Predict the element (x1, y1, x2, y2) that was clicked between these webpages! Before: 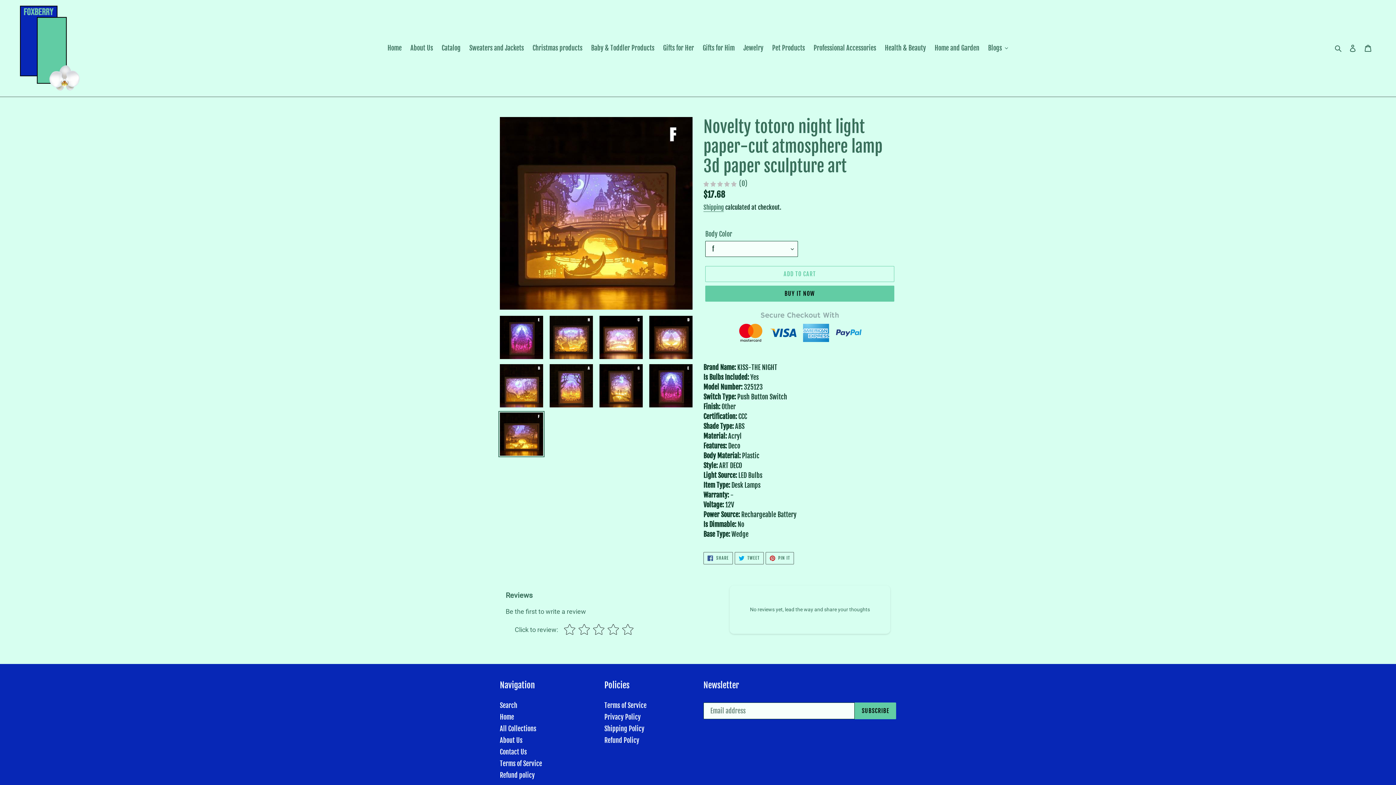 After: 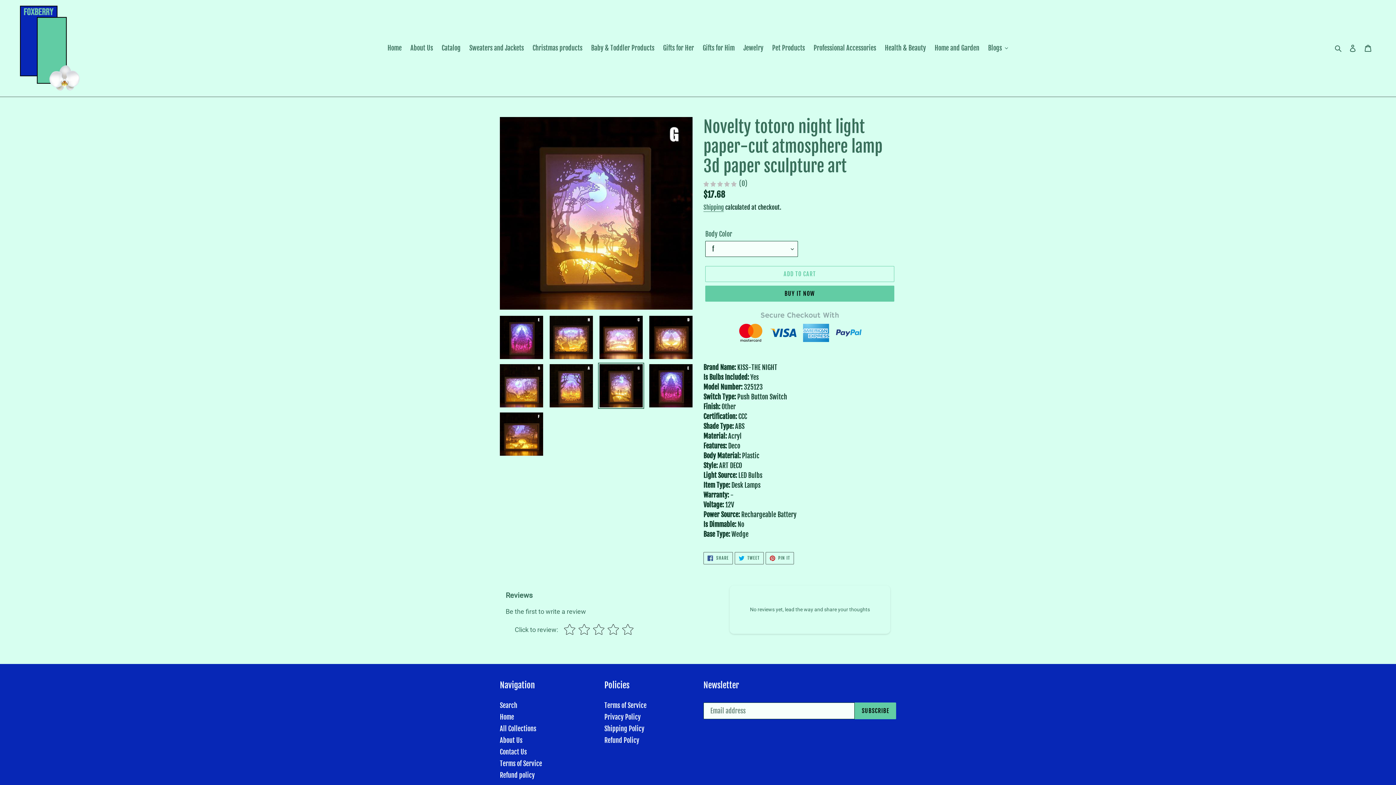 Action: bbox: (598, 362, 644, 409)